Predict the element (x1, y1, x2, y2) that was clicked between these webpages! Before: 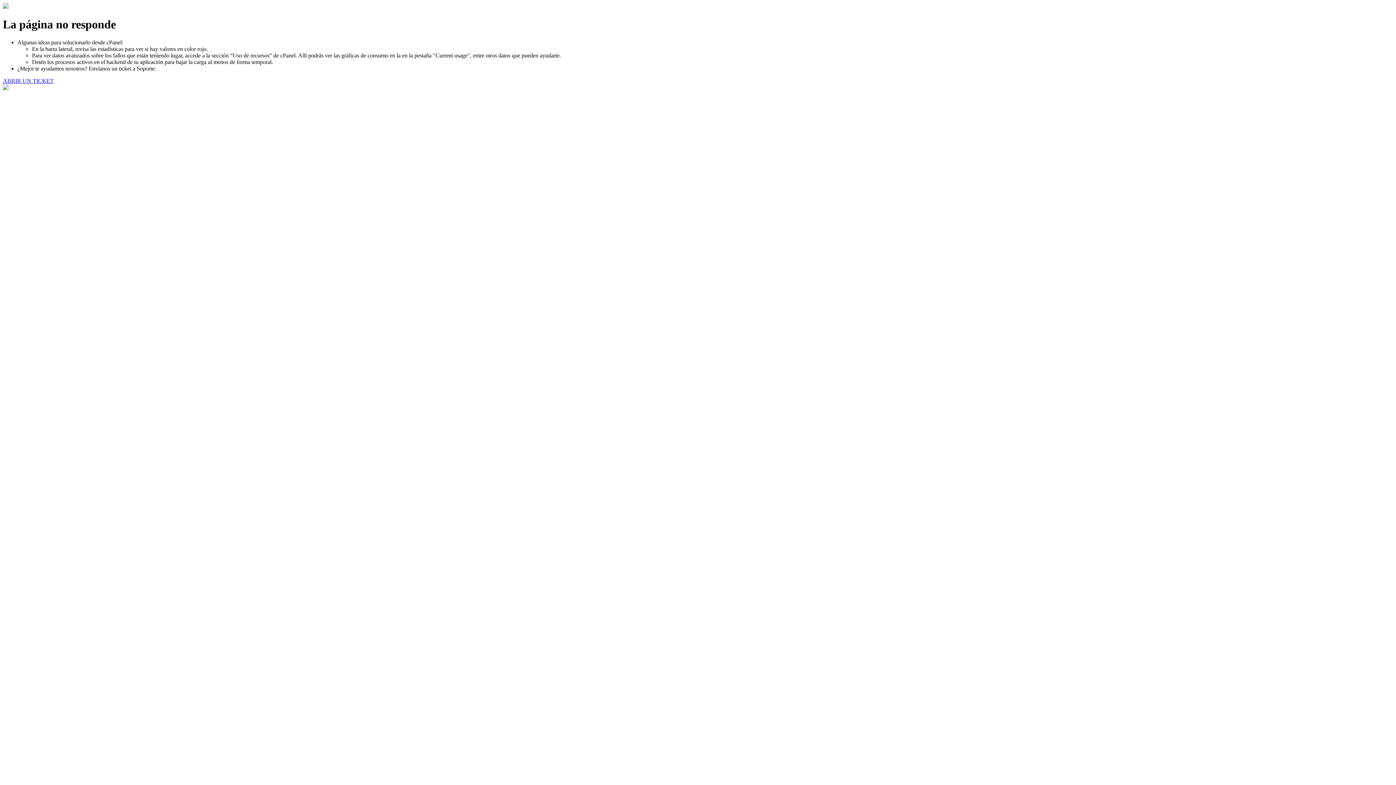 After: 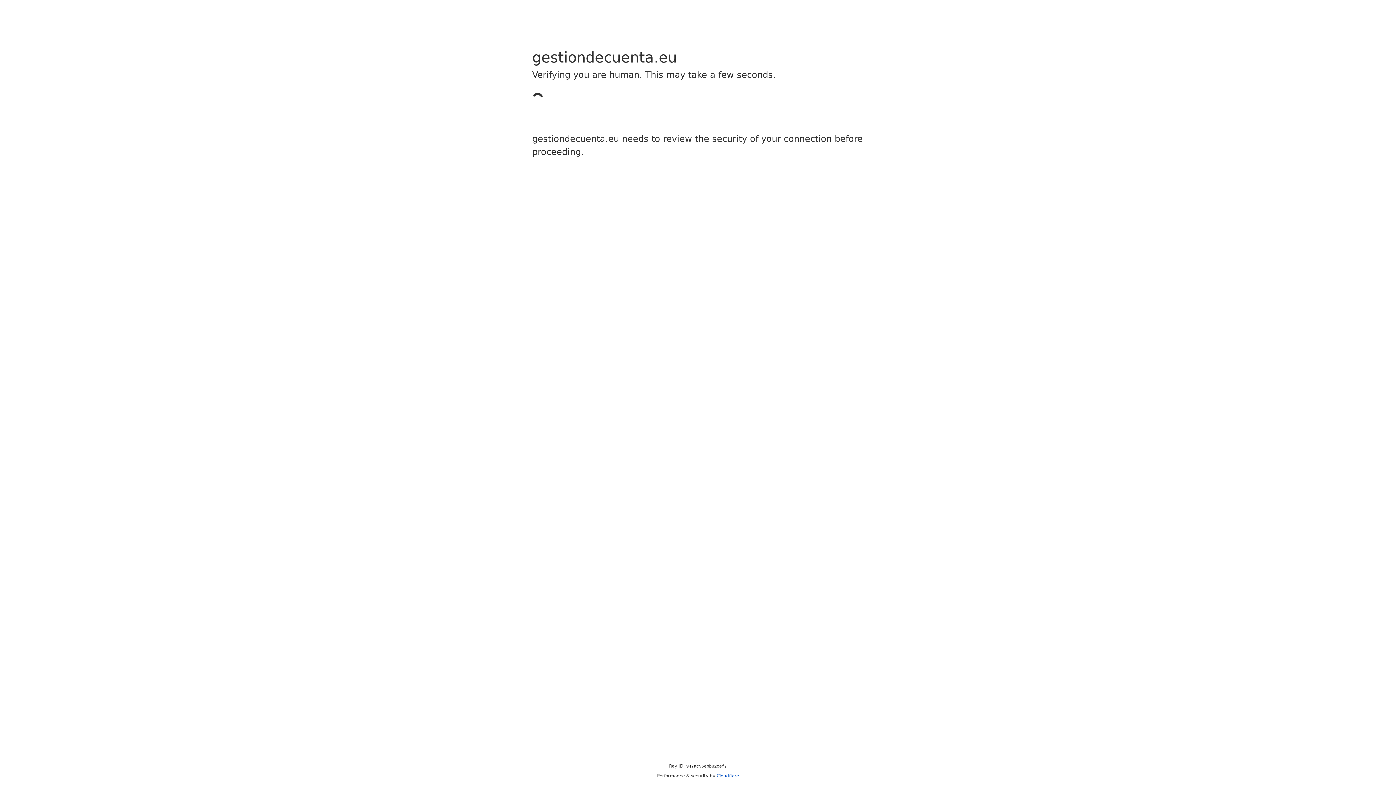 Action: bbox: (2, 77, 53, 83) label: ABRIR UN TICKET